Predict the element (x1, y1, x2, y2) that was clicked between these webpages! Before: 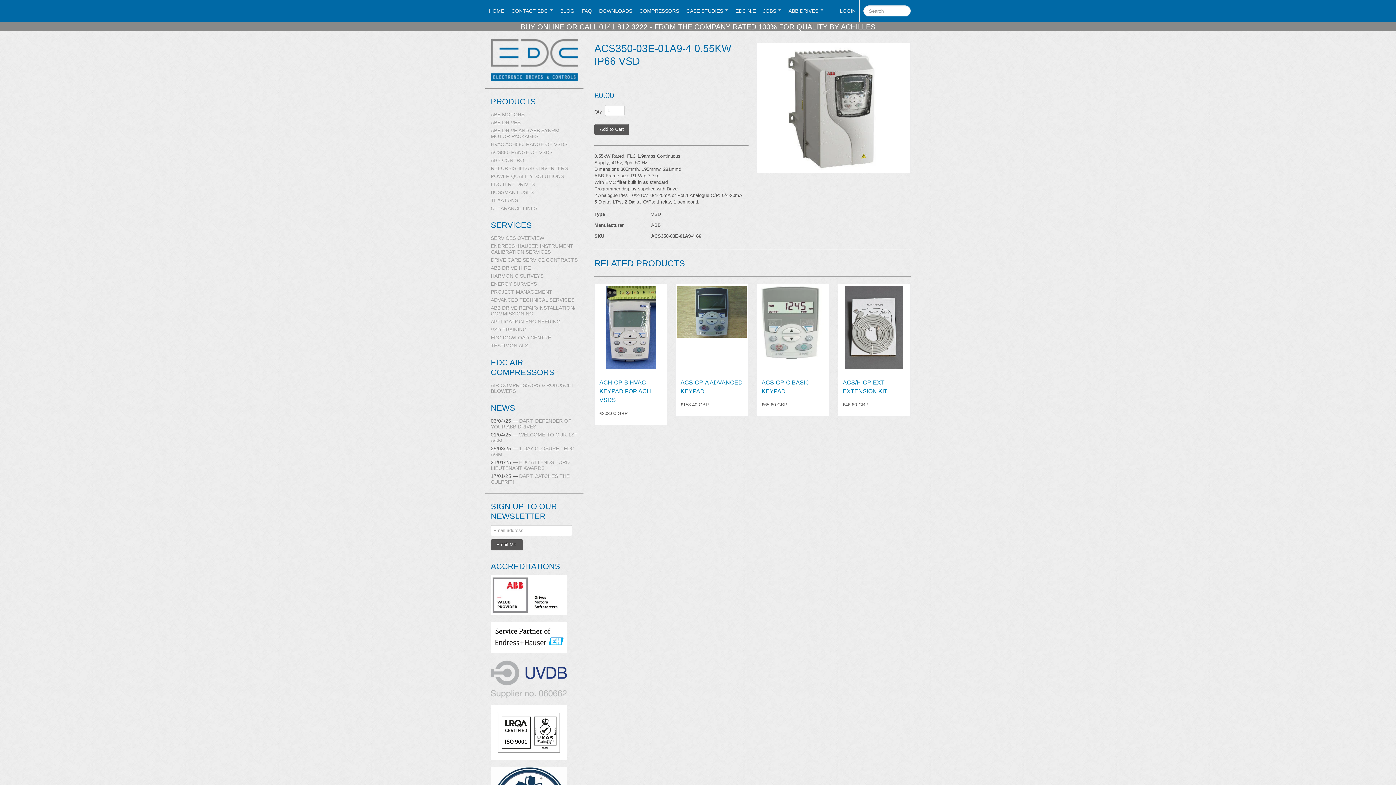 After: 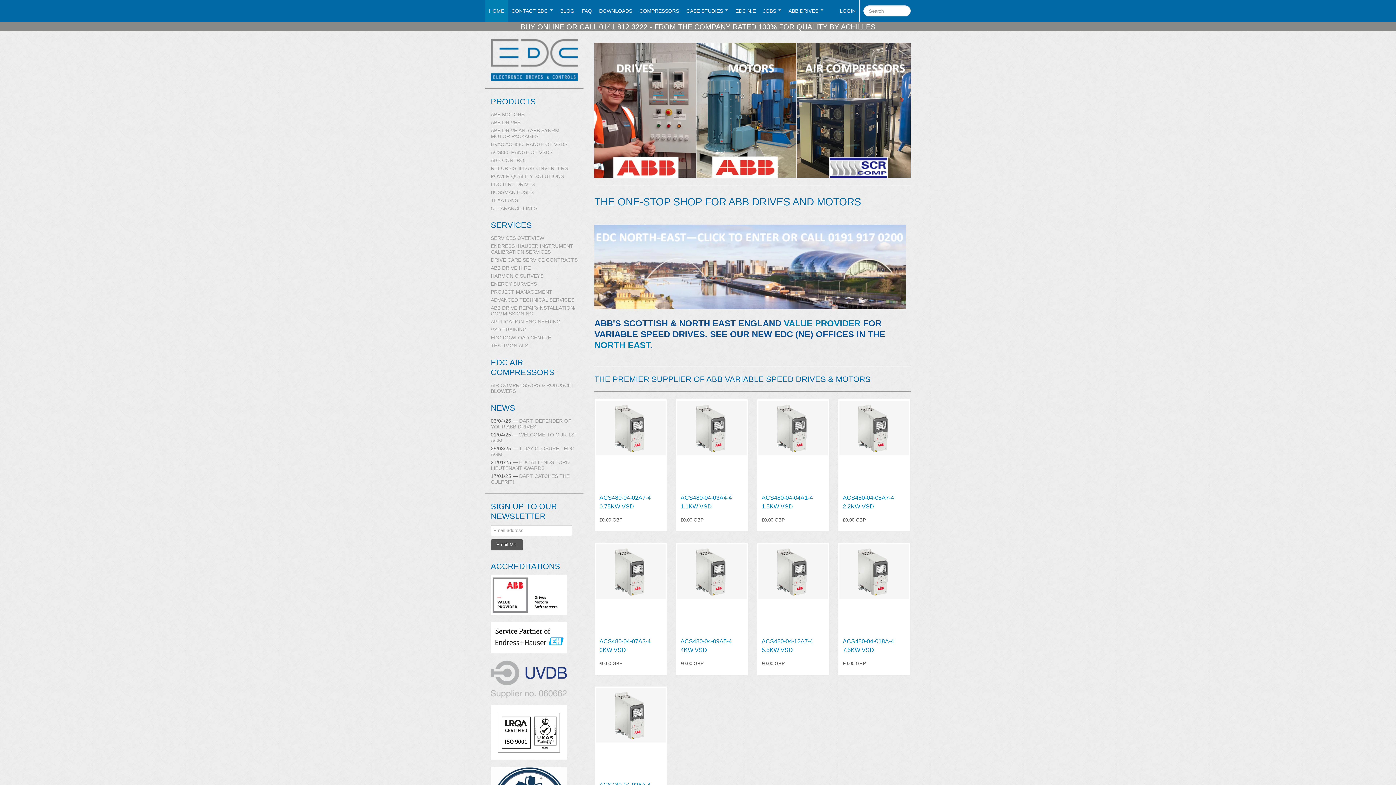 Action: bbox: (490, 39, 583, 81)